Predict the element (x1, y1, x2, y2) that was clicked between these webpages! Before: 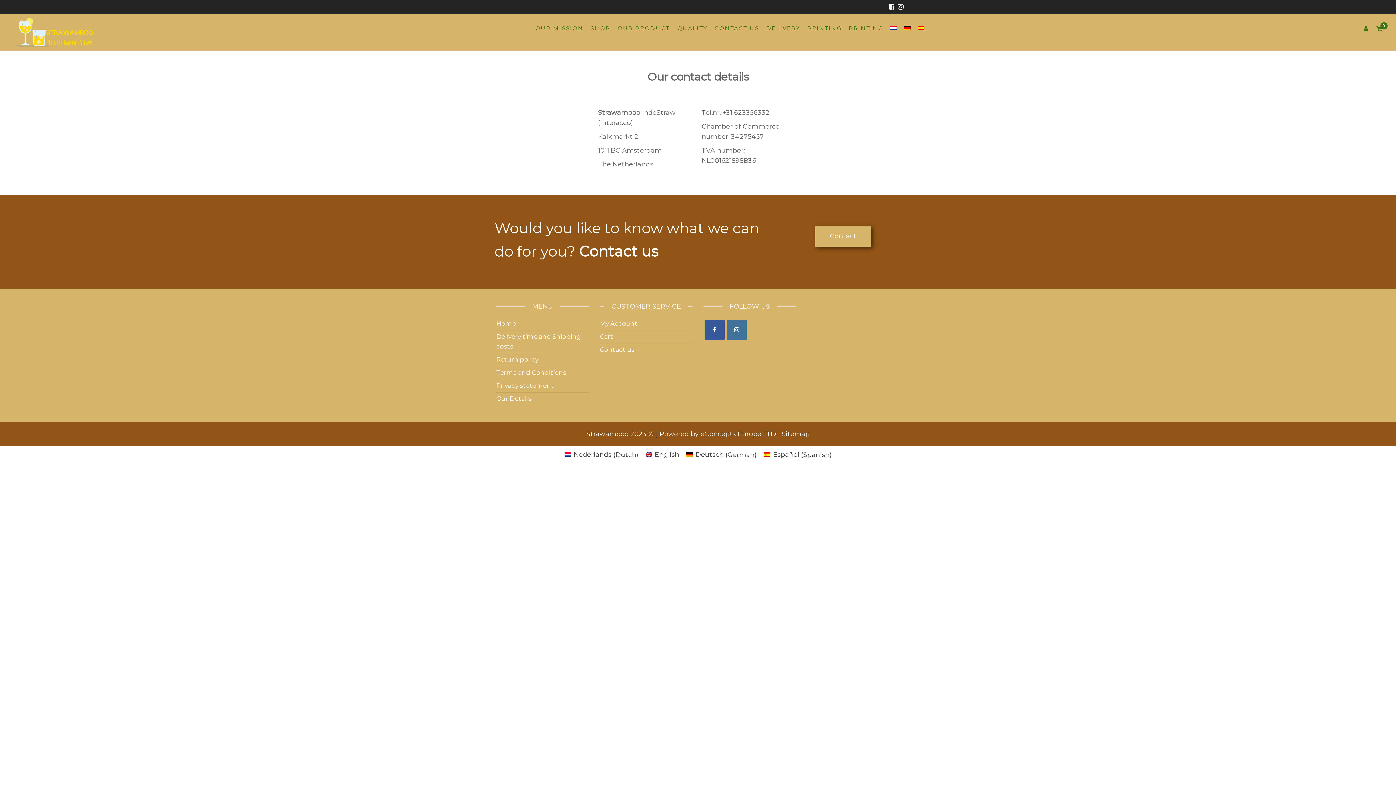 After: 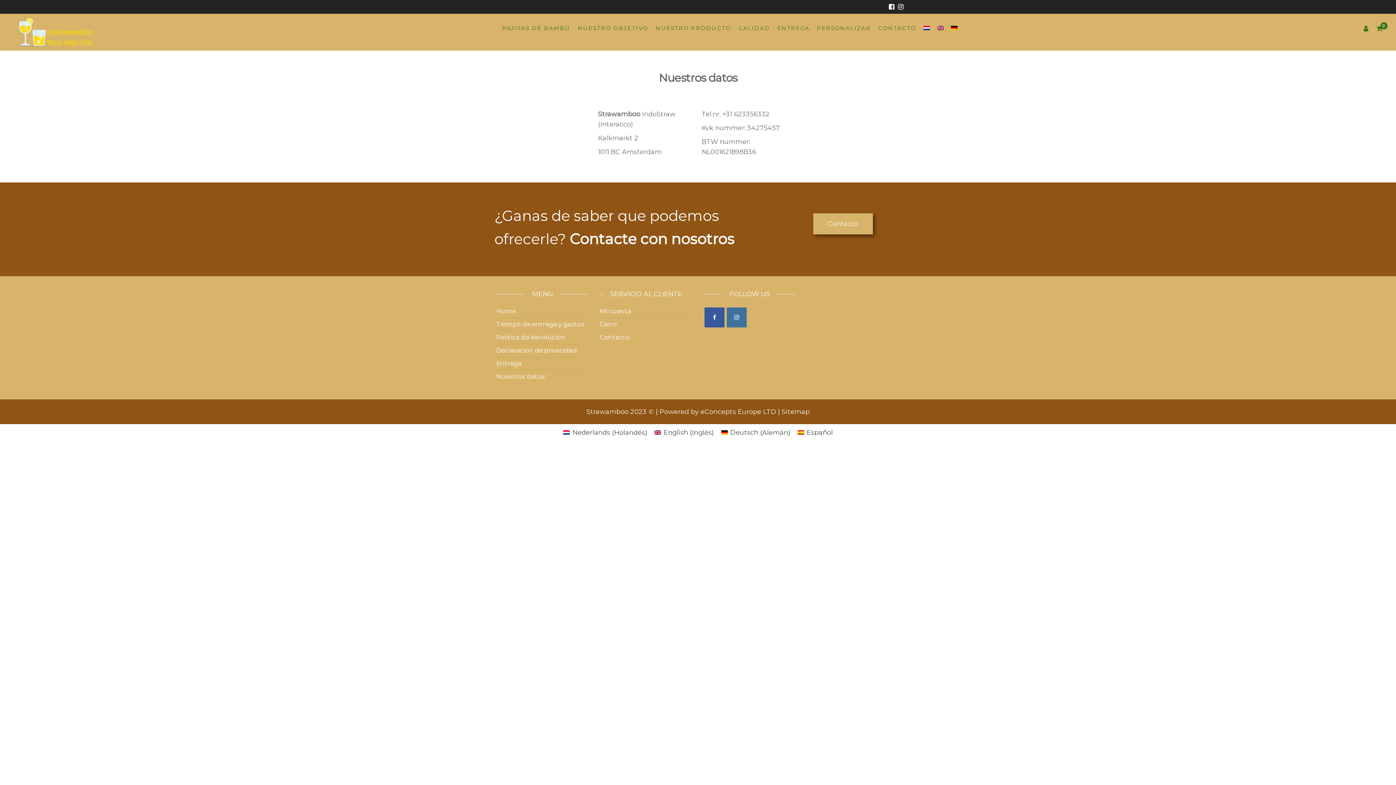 Action: bbox: (760, 449, 835, 460) label: Español (Spanish)